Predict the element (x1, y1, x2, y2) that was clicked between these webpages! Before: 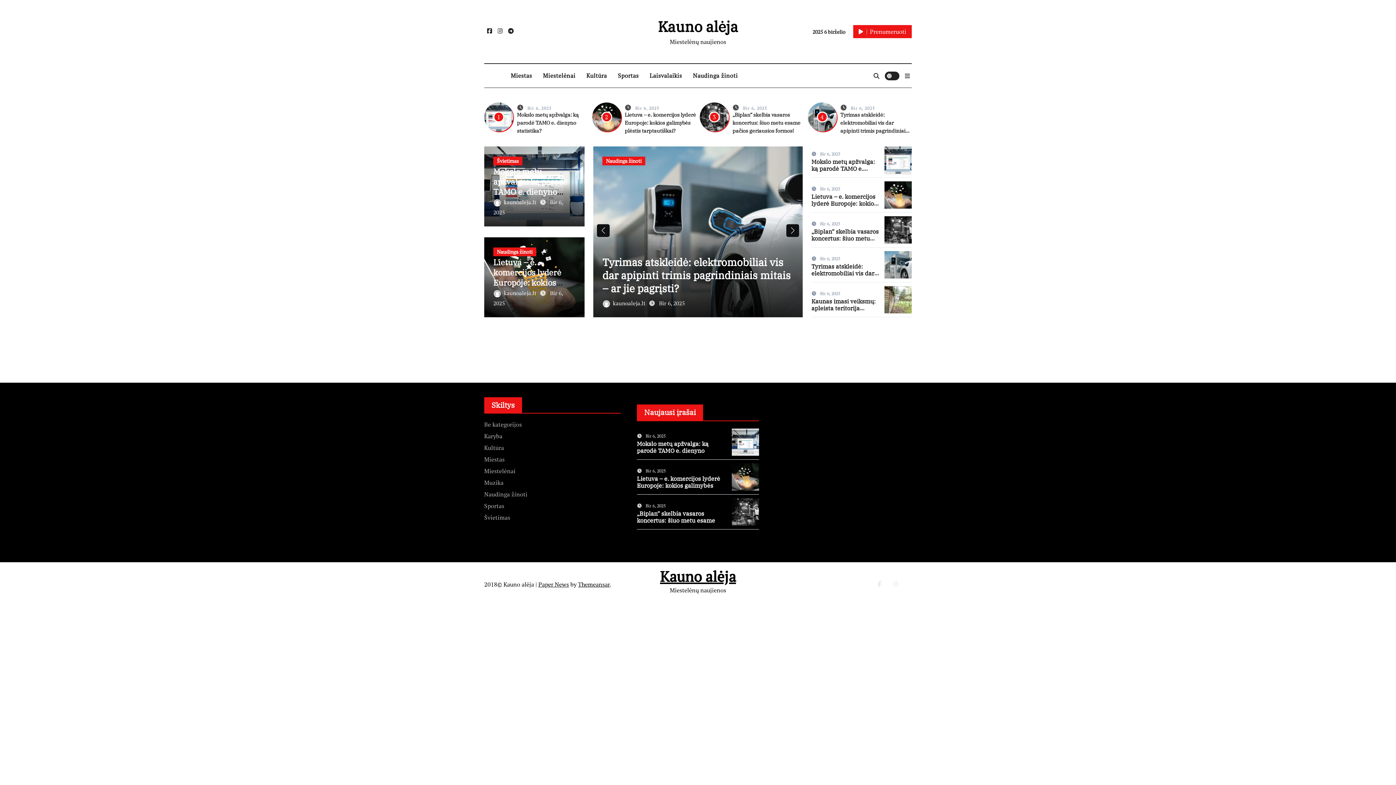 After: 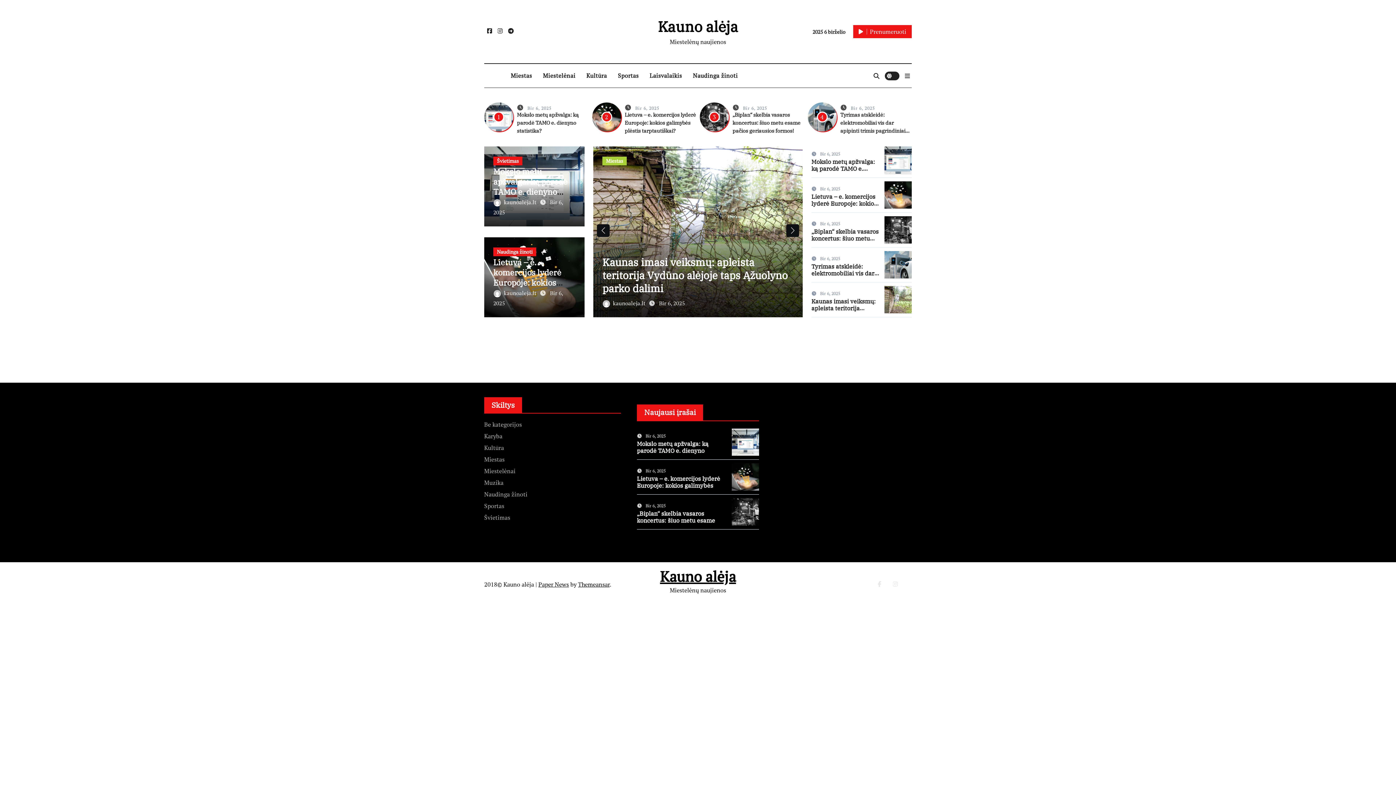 Action: label: Bir 6, 2025 bbox: (645, 433, 665, 438)